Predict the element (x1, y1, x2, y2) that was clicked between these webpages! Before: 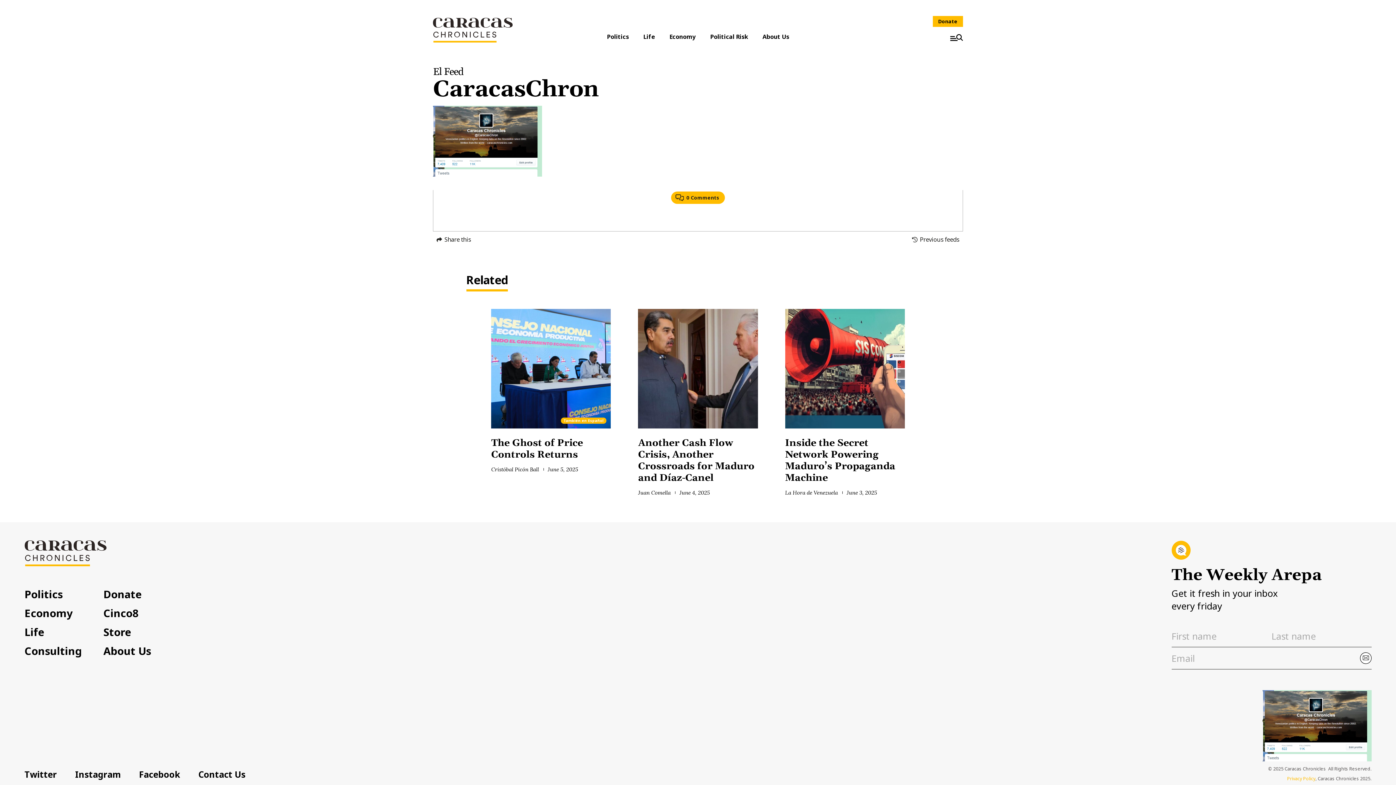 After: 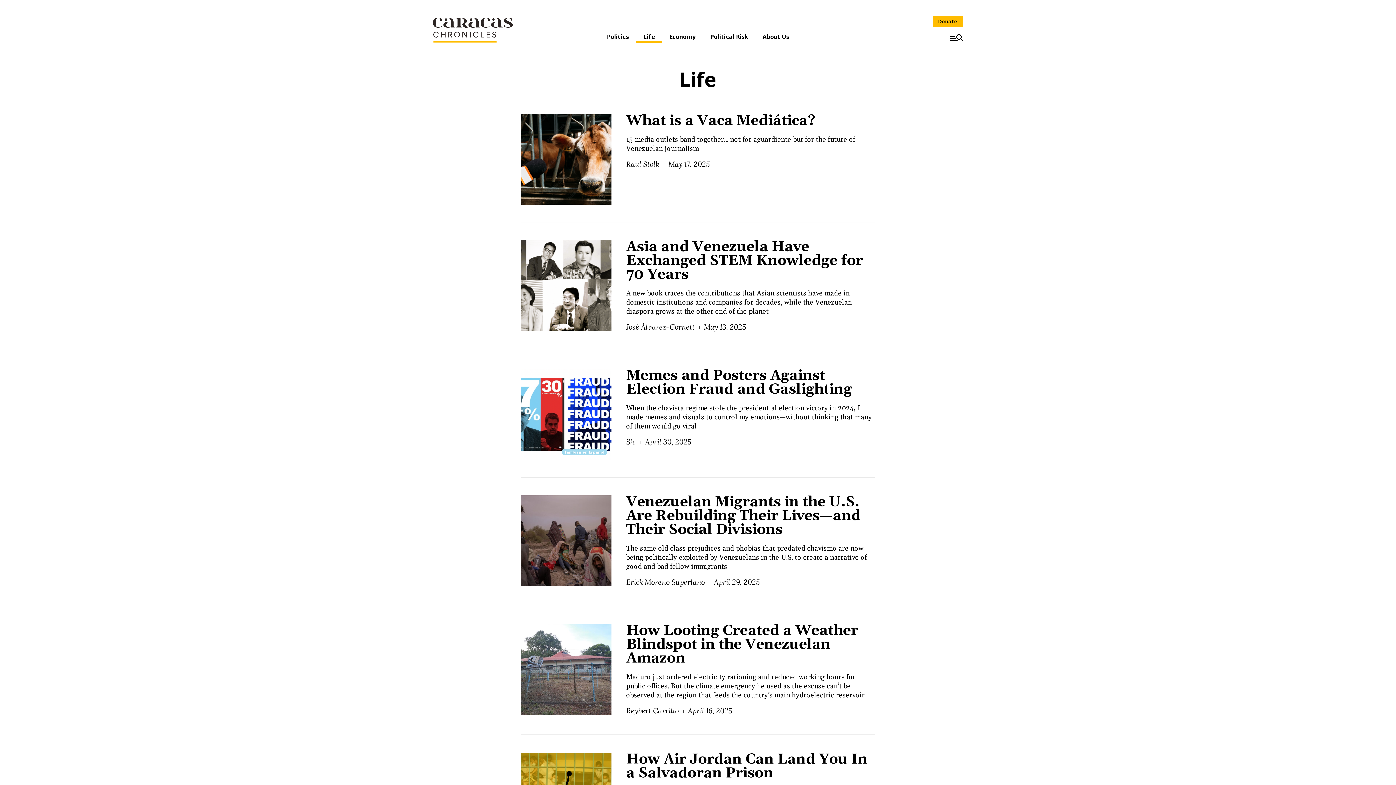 Action: bbox: (24, 627, 44, 637) label: Life